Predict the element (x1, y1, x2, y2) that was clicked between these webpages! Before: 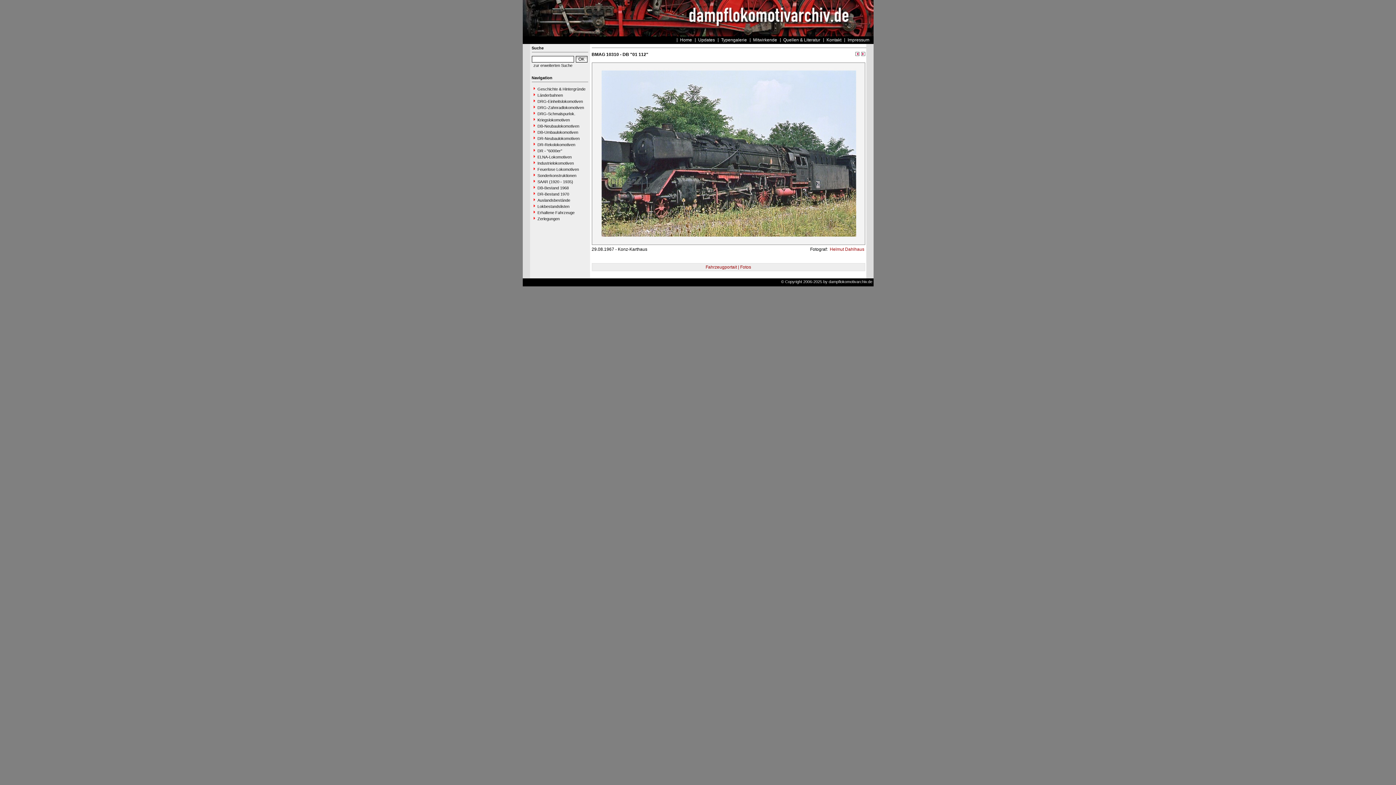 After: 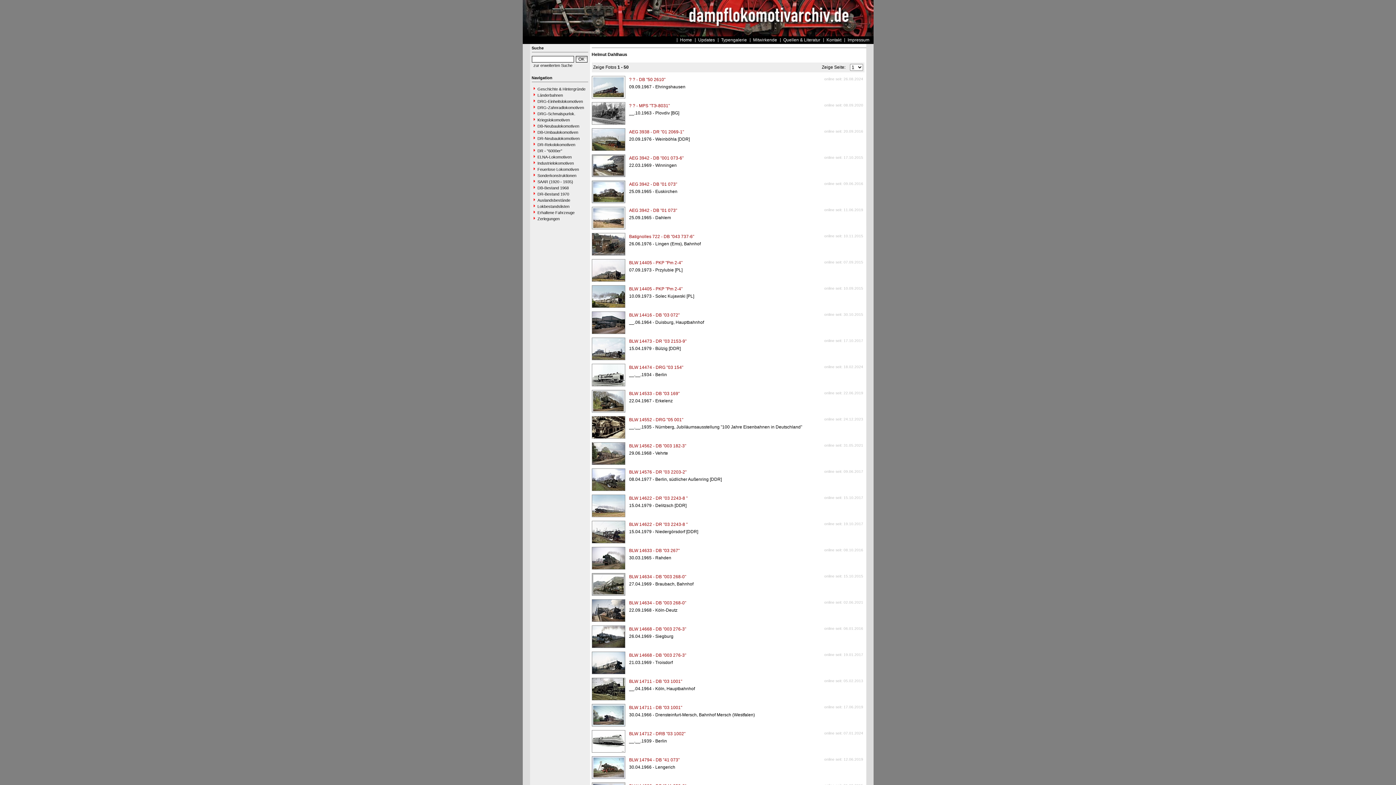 Action: bbox: (828, 246, 864, 252) label:  Helmut Dahlhaus